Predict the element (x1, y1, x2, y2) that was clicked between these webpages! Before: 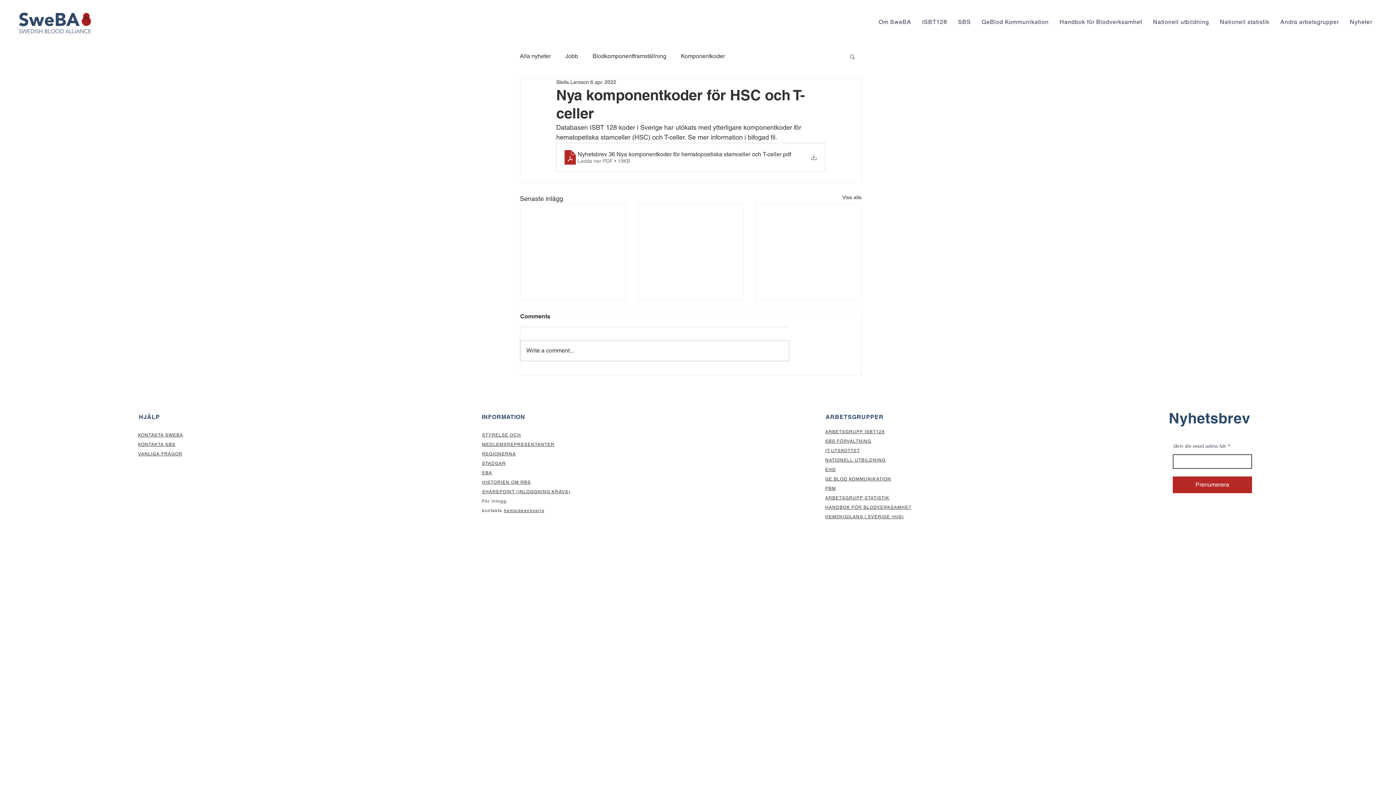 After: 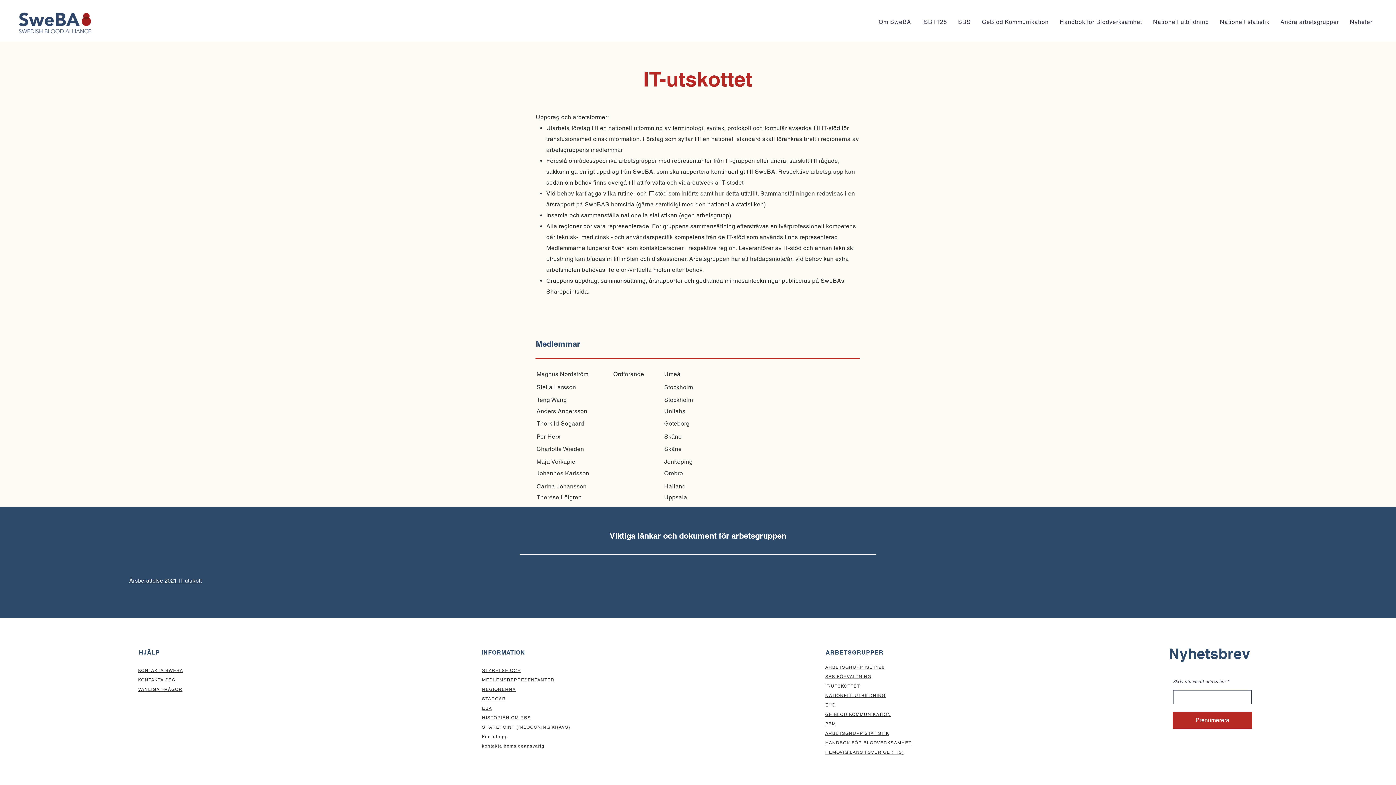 Action: label: IT-UTSKOTTET bbox: (825, 448, 860, 453)